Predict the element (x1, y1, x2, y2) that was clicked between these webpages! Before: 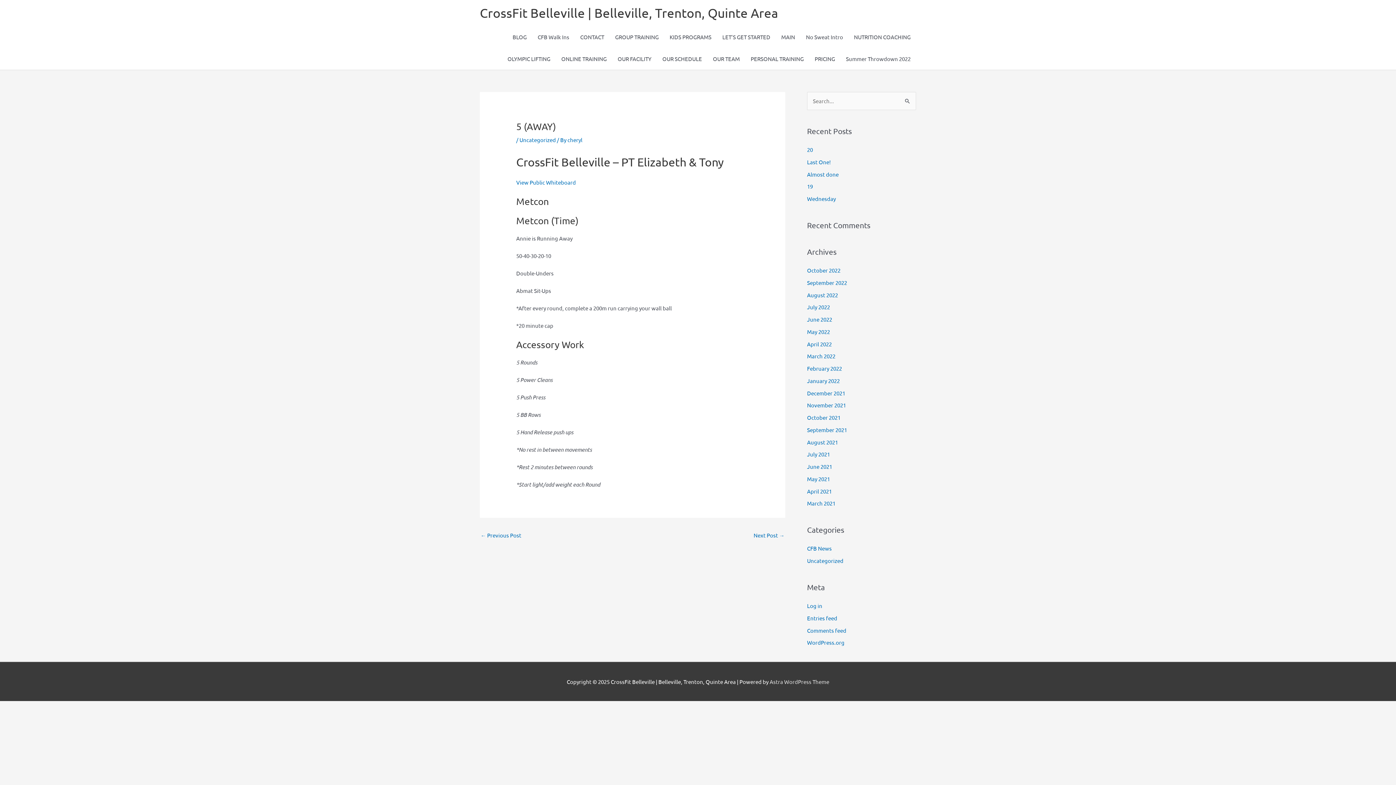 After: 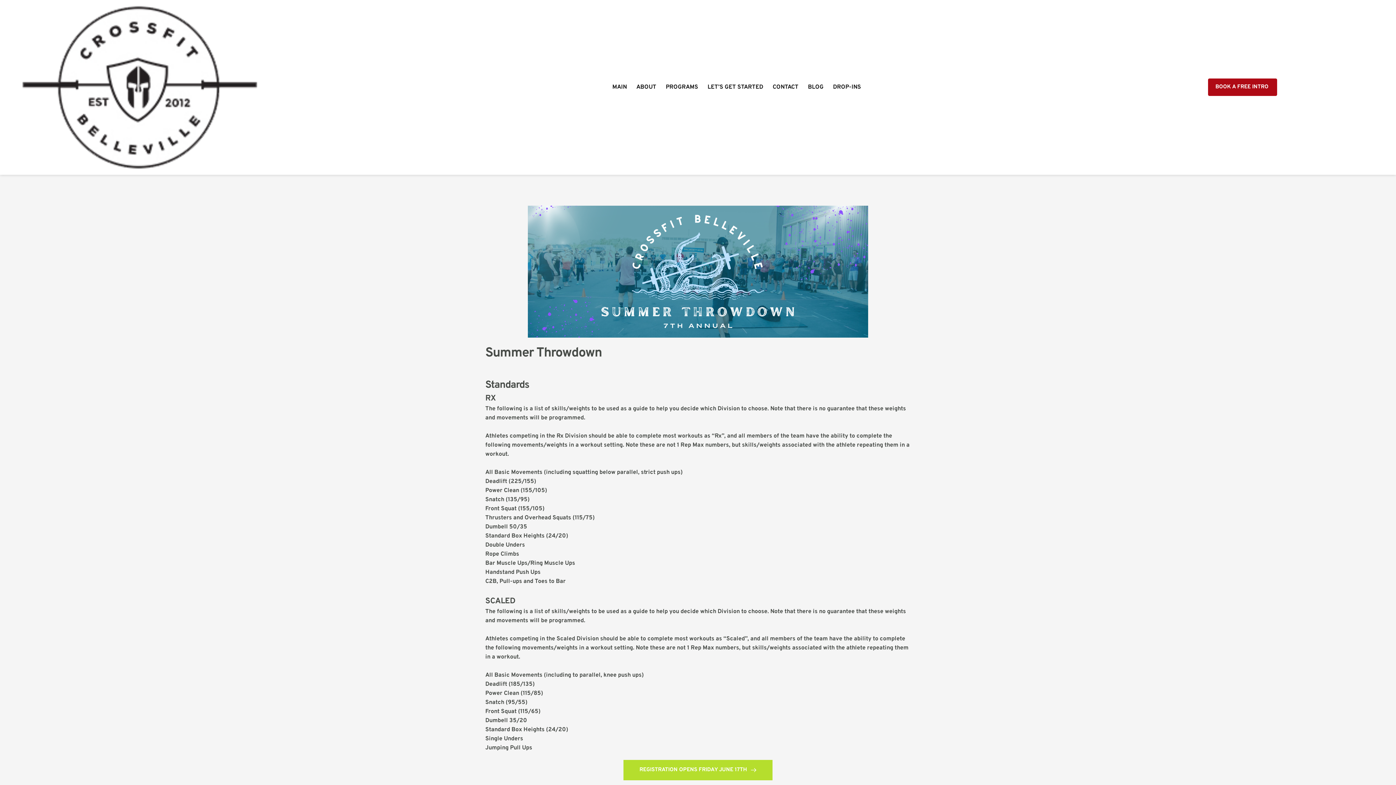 Action: label: Summer Throwdown 2022 bbox: (840, 48, 916, 69)